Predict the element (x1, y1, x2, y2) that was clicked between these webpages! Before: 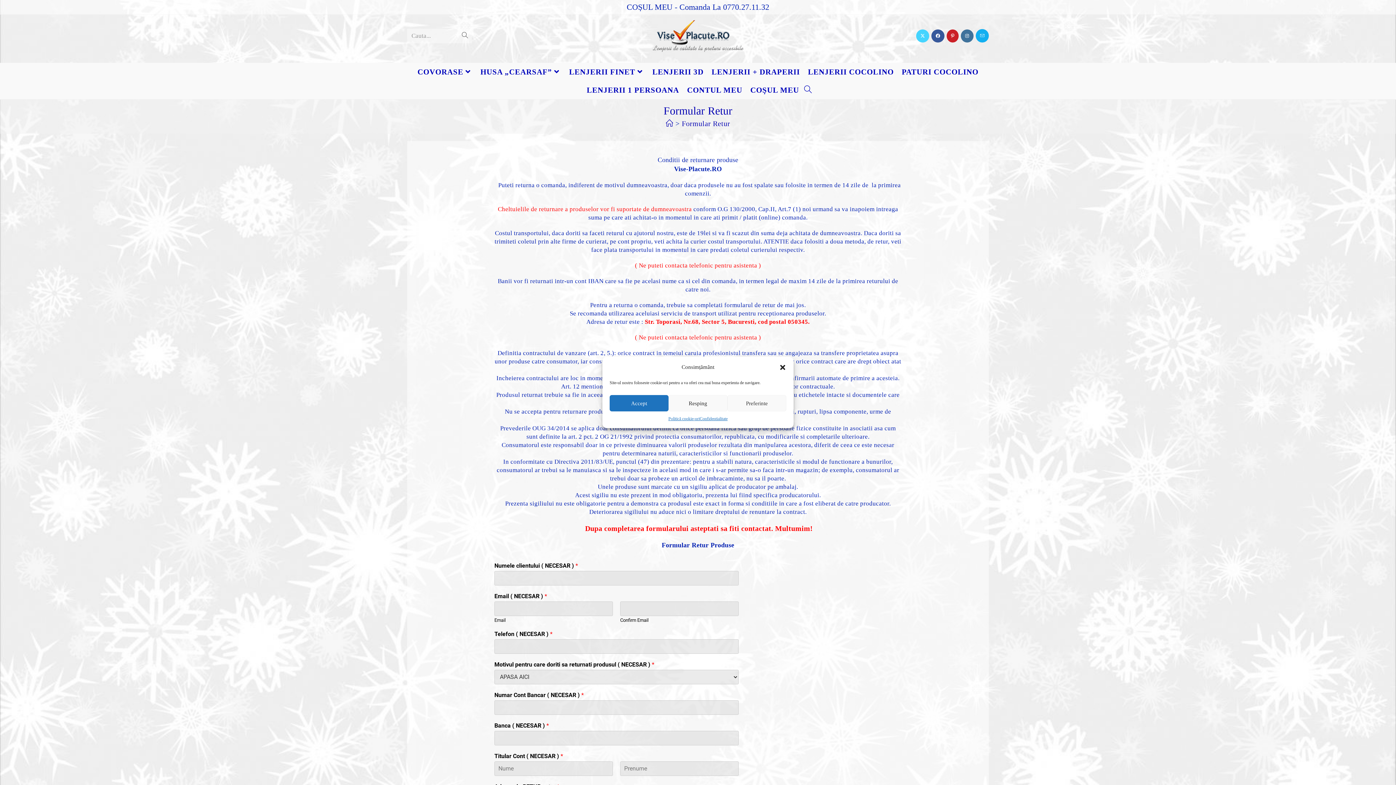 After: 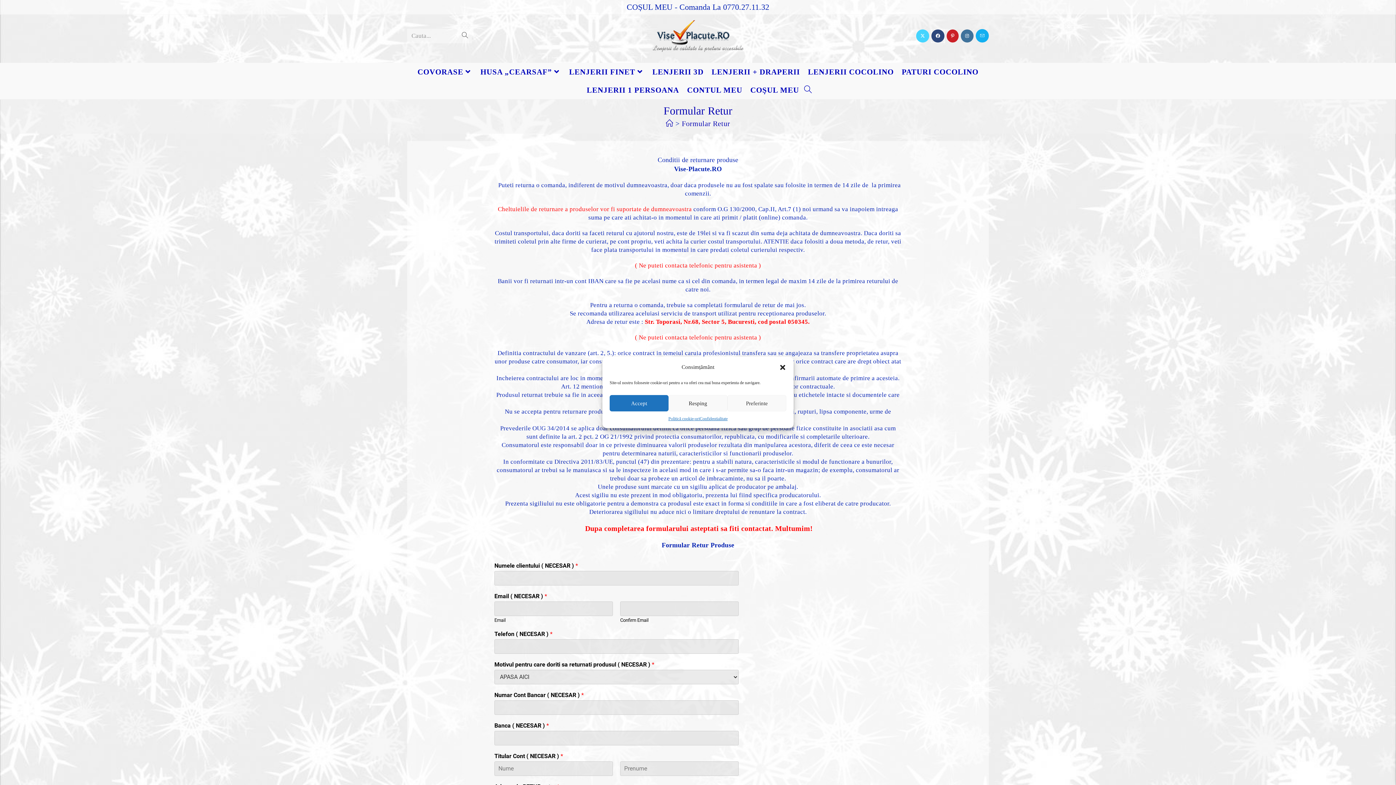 Action: label: Facebook (opens in a new tab) bbox: (931, 29, 944, 42)